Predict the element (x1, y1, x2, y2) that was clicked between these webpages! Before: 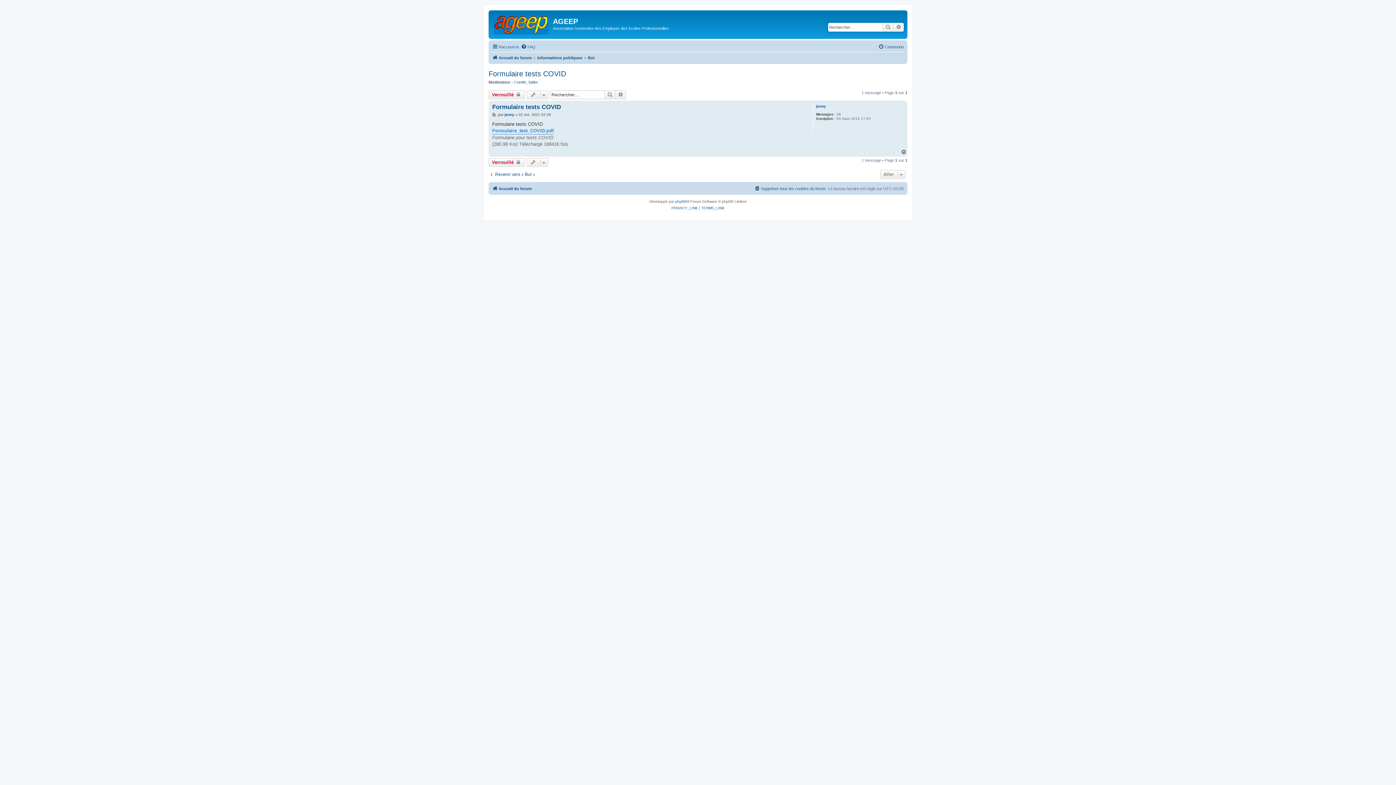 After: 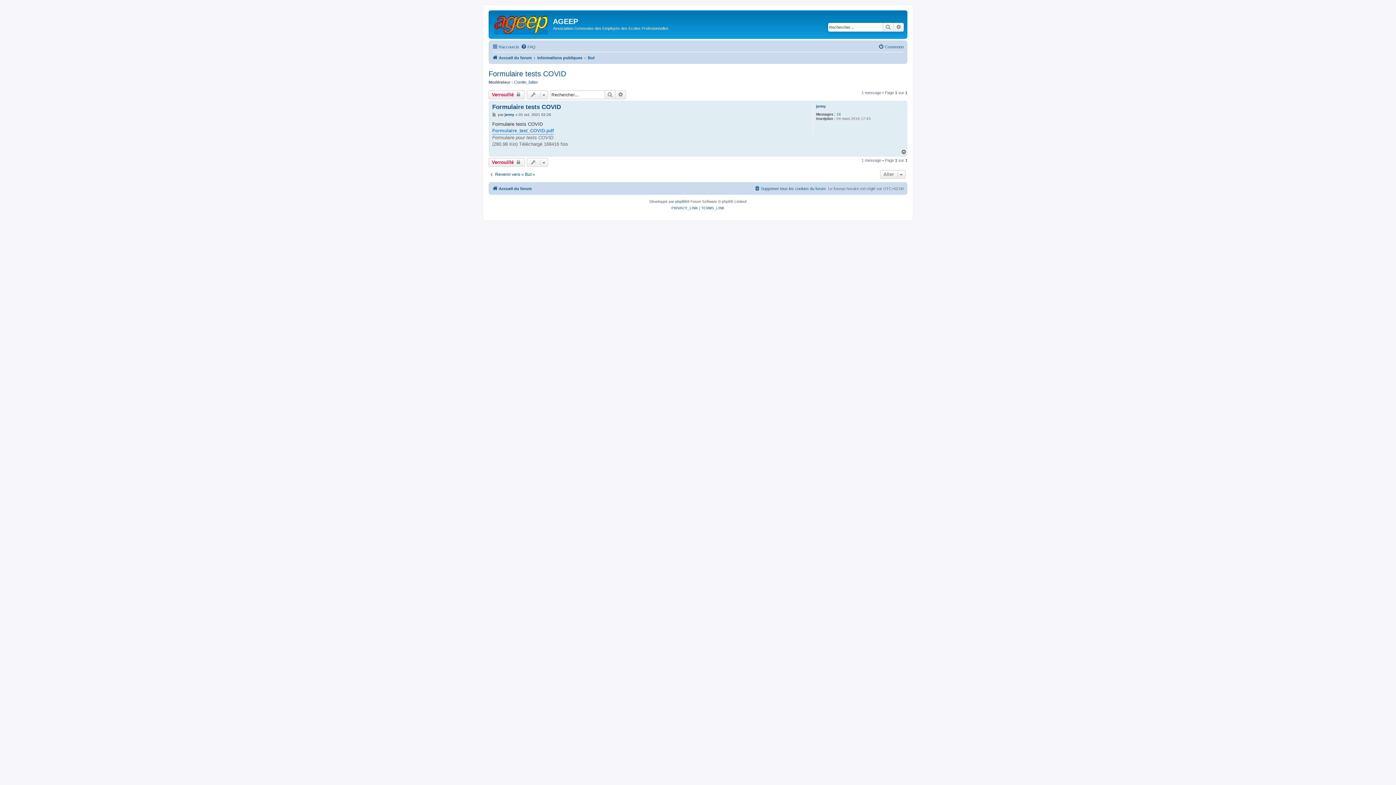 Action: bbox: (901, 149, 907, 154) label: Haut